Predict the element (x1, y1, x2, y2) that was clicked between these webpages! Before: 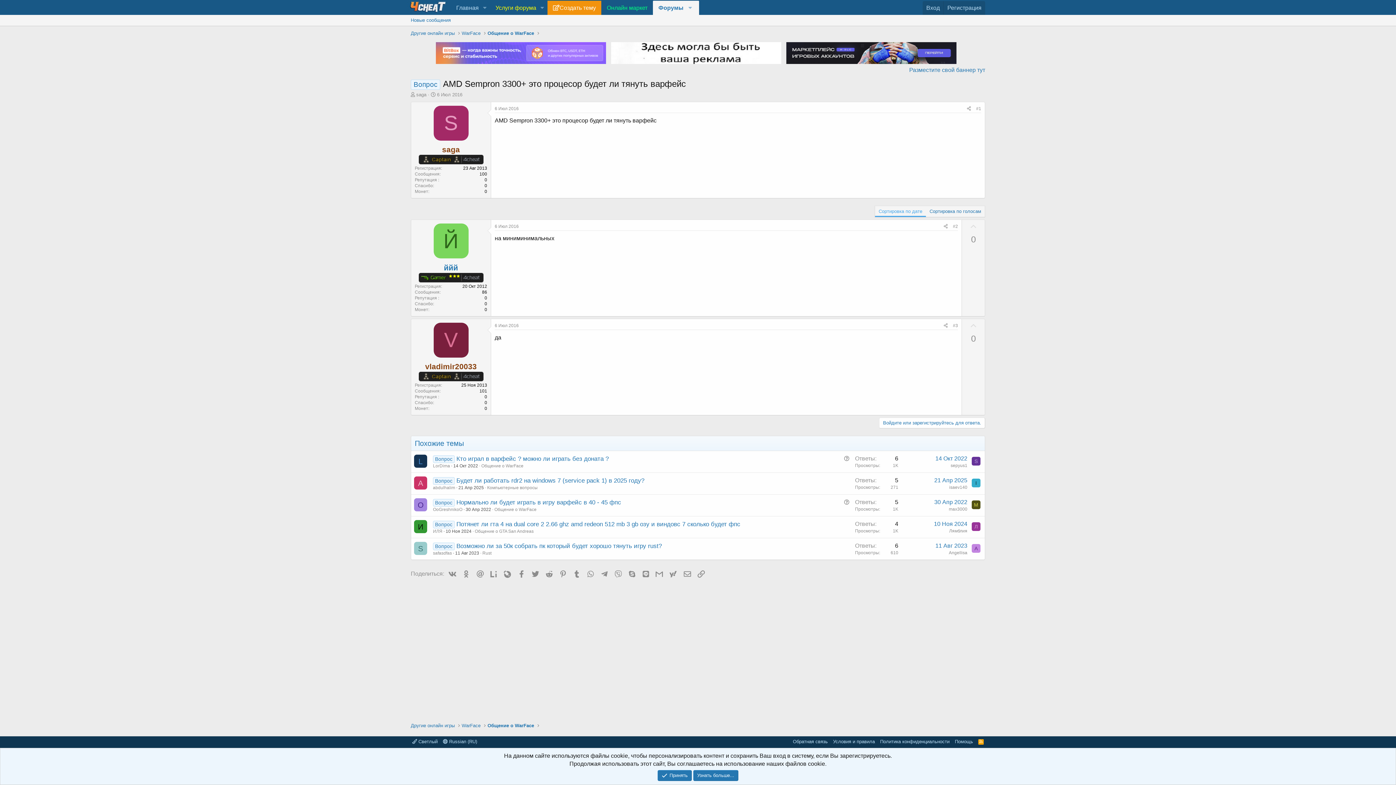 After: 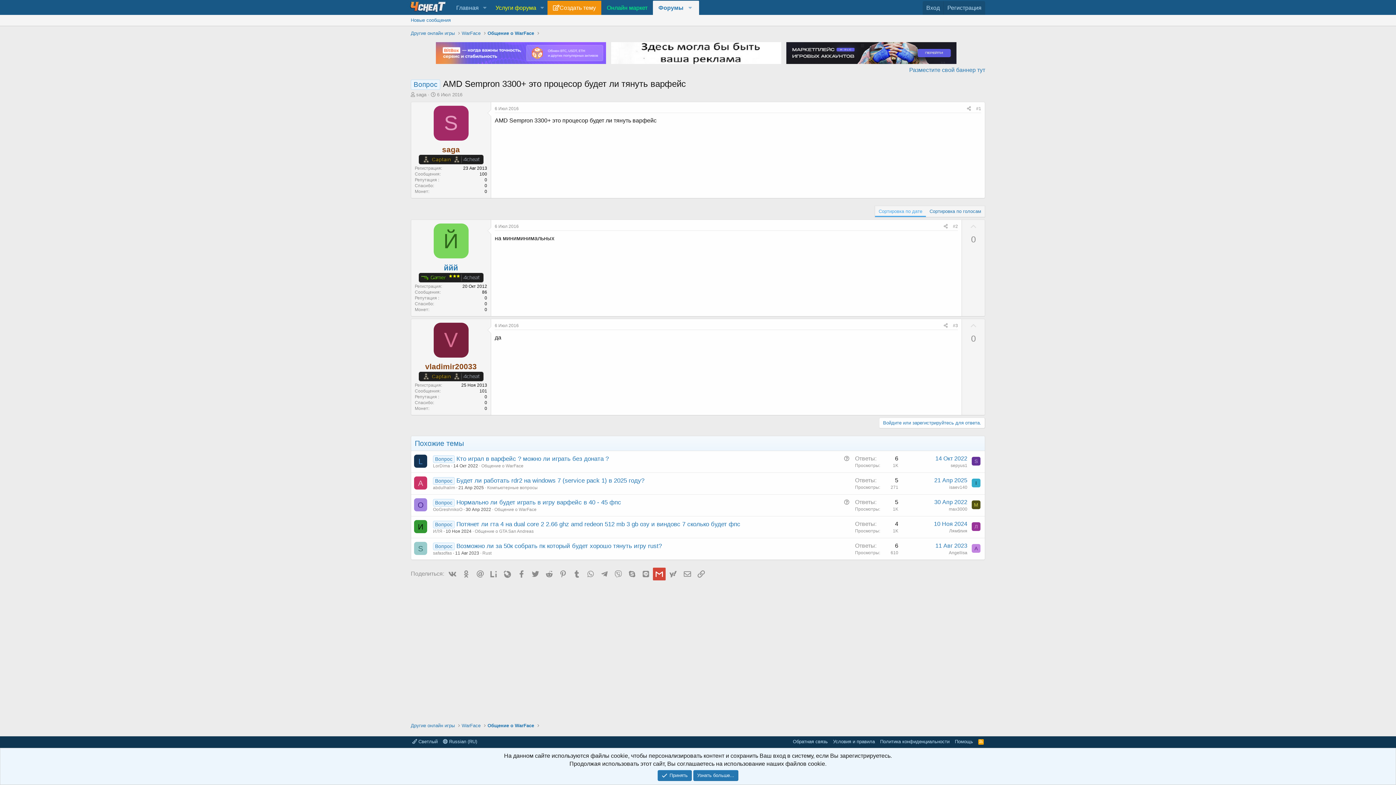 Action: label: Gmail bbox: (653, 568, 665, 580)